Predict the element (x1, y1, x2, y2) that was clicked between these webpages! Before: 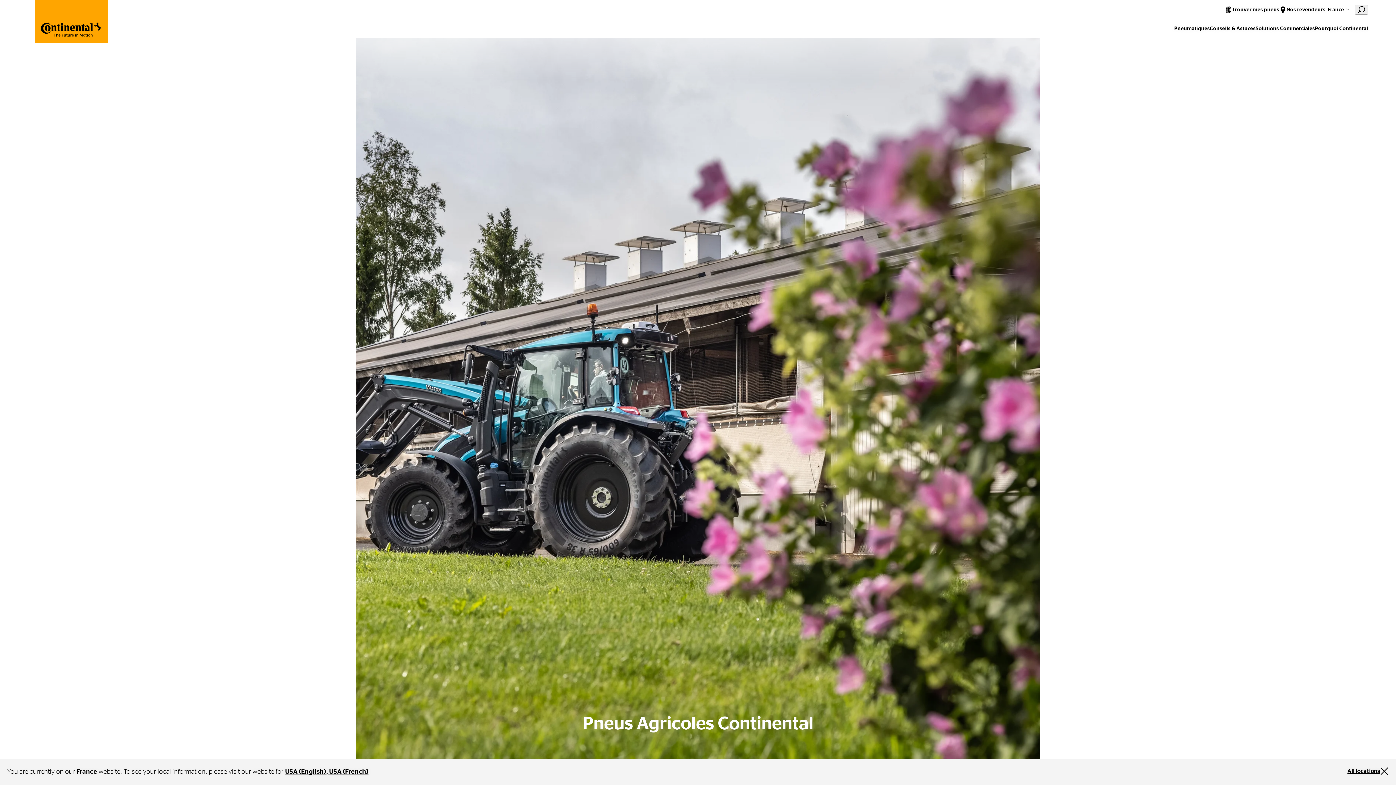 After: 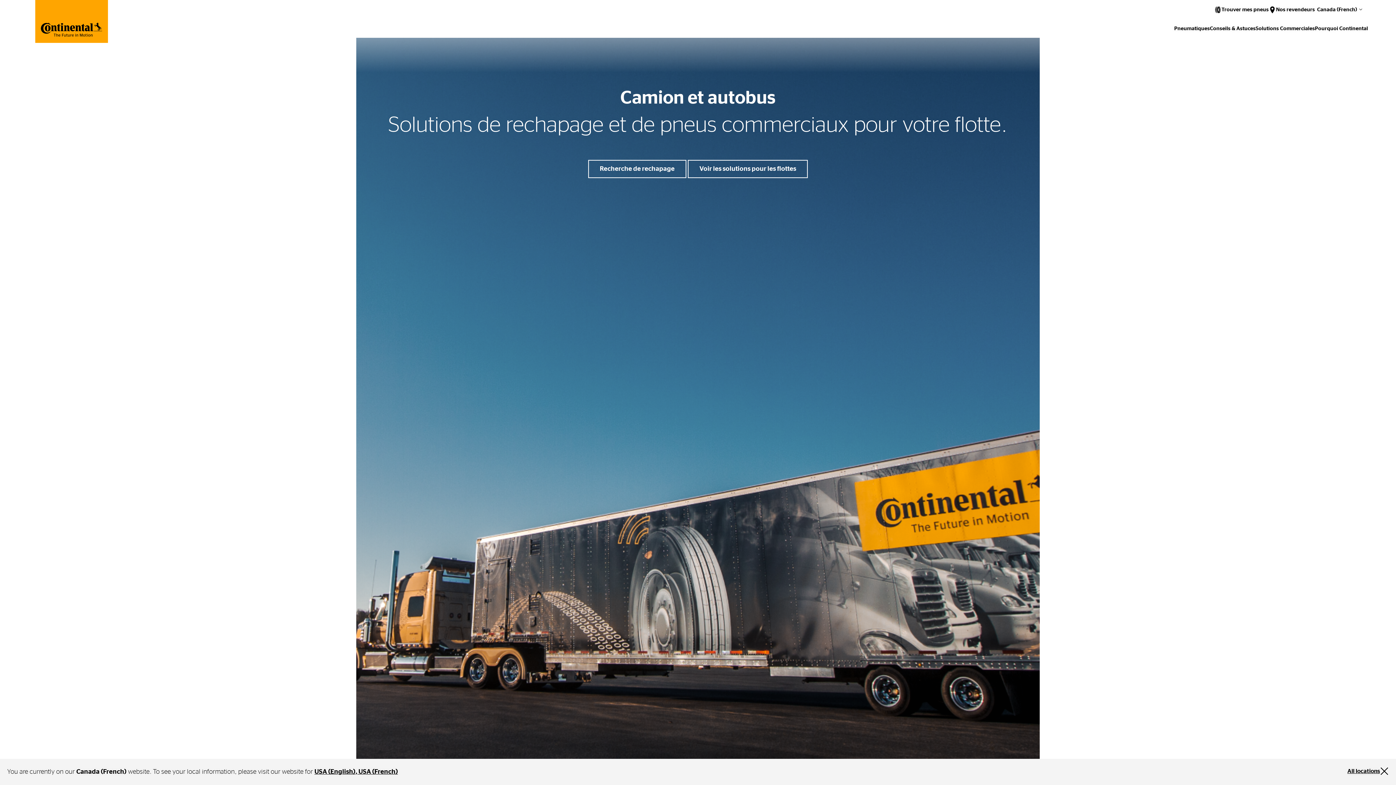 Action: label: USA (French) bbox: (329, 769, 368, 775)